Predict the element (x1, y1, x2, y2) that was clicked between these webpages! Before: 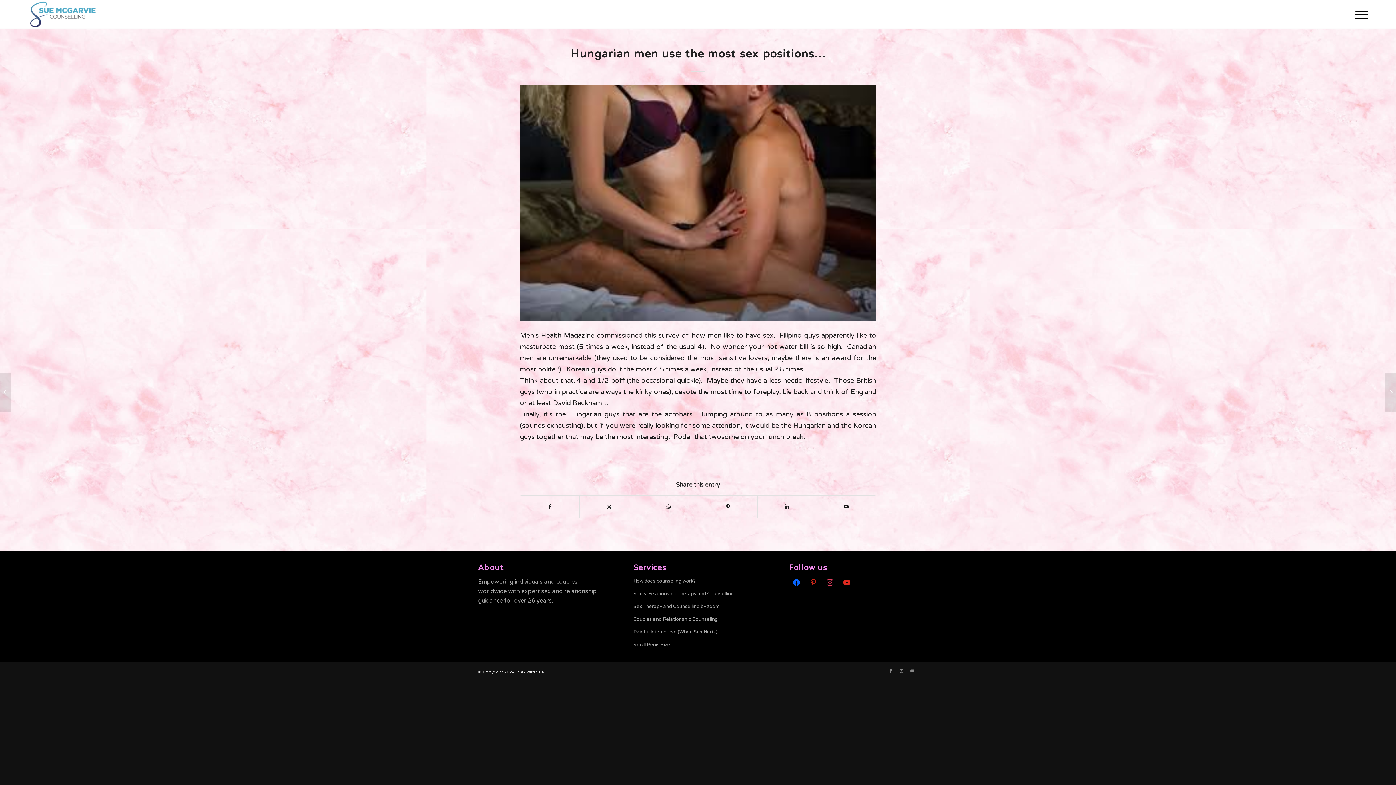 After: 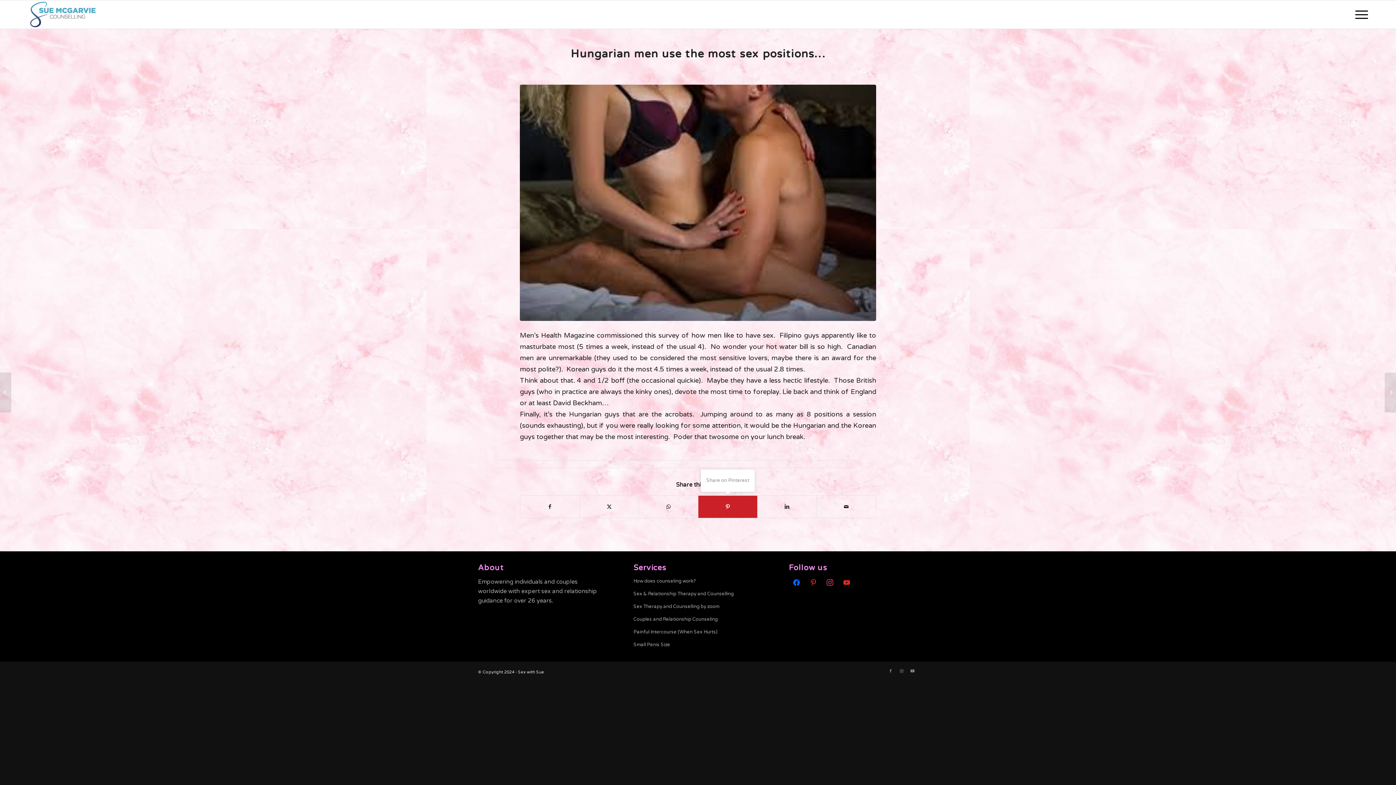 Action: bbox: (698, 496, 757, 518) label: Share on Pinterest